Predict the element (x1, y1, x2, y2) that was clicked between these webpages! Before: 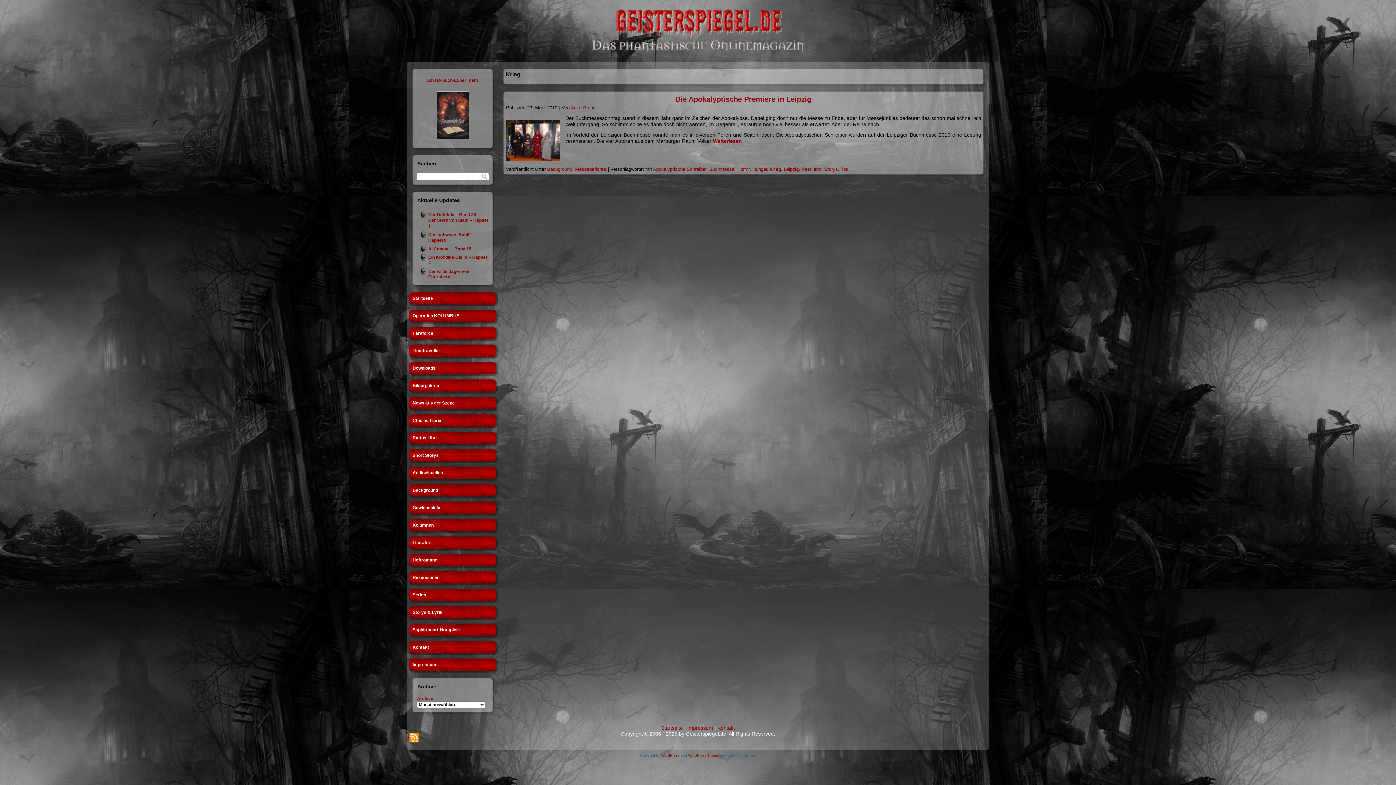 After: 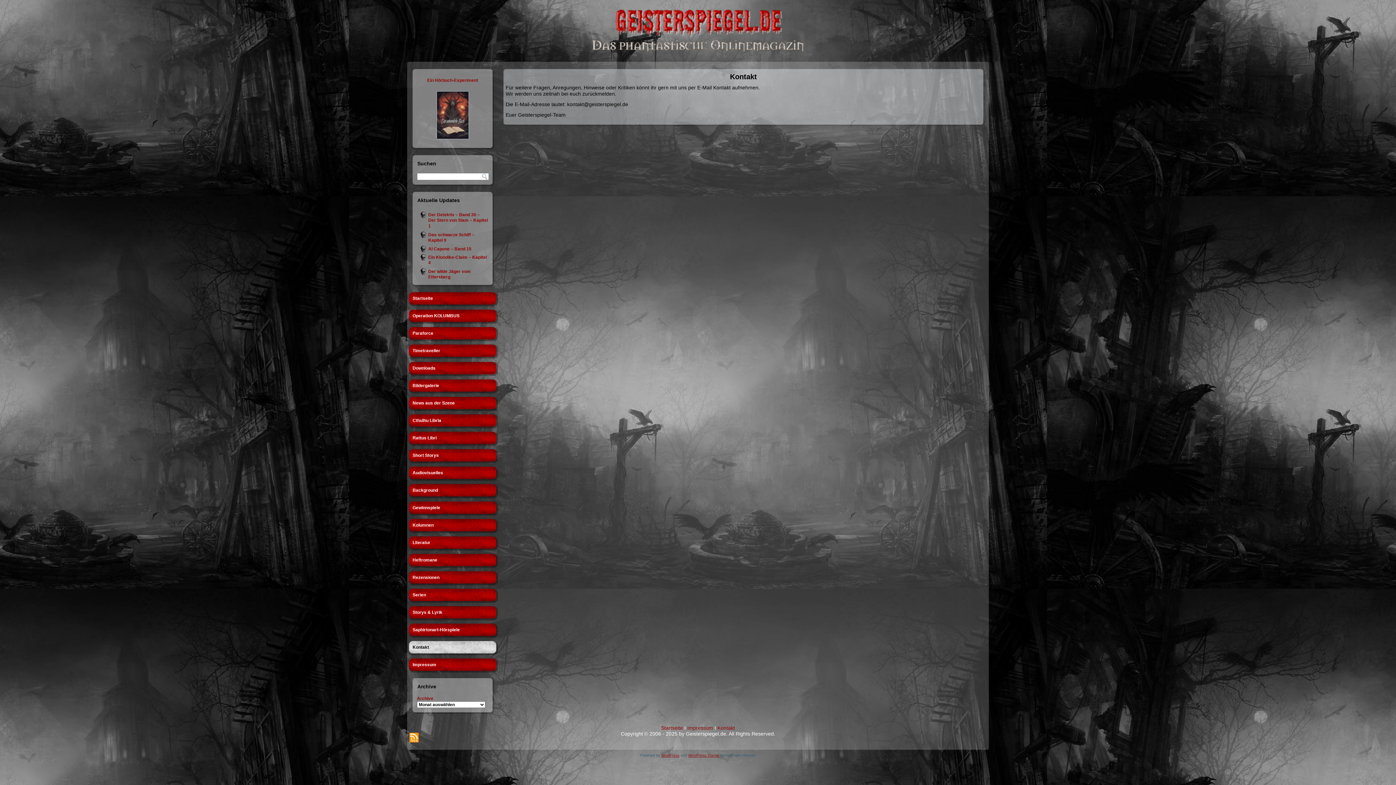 Action: label: Kontakt bbox: (717, 725, 735, 731)